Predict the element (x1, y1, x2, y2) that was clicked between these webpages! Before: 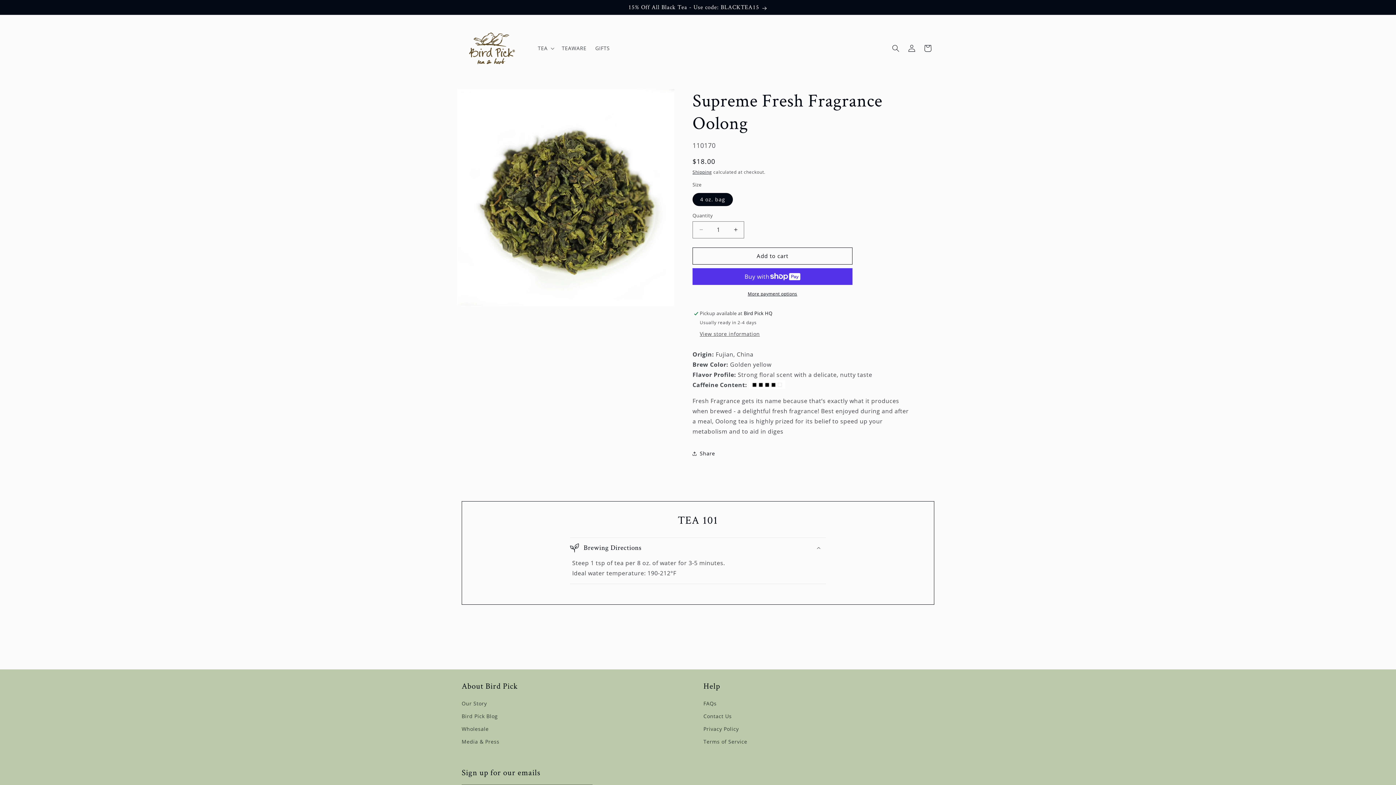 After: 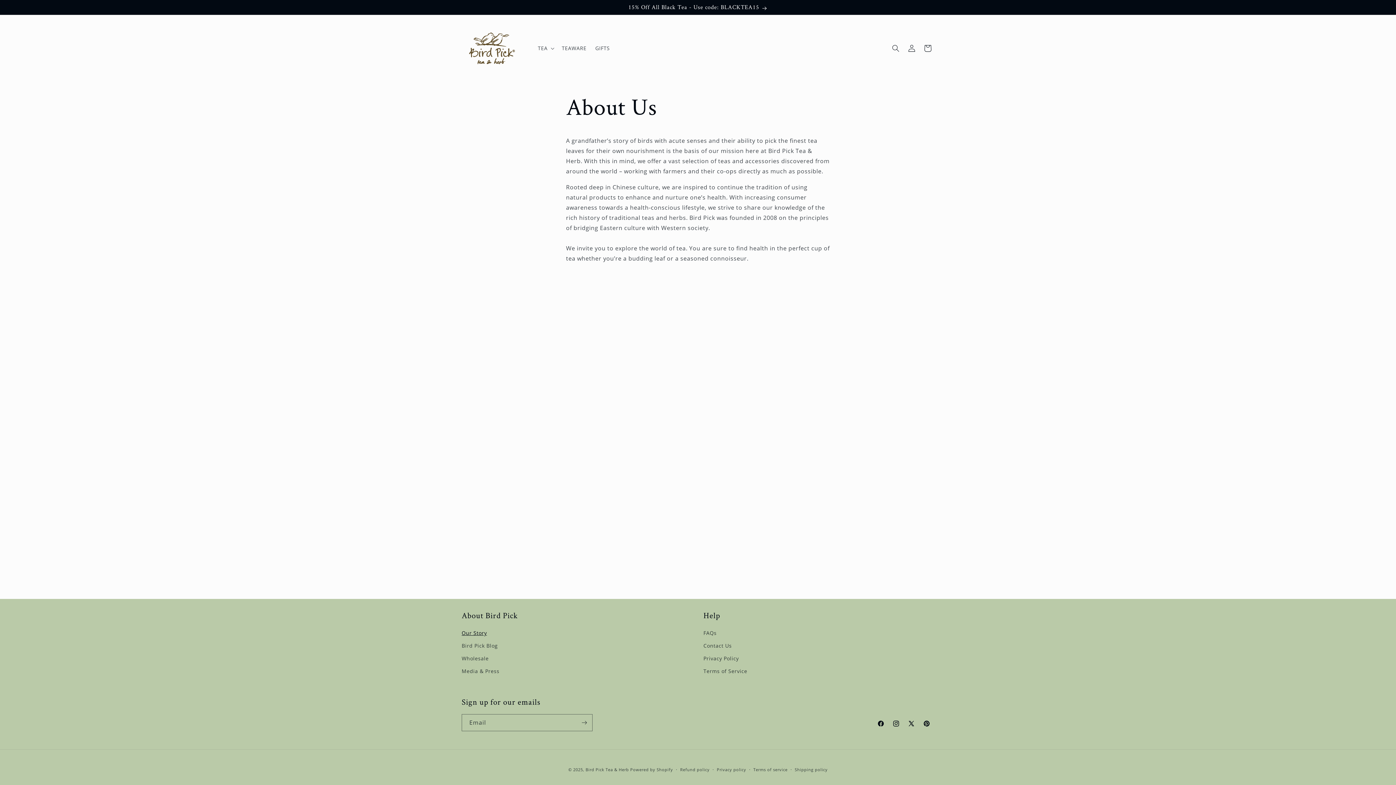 Action: label: Our Story bbox: (461, 699, 487, 710)